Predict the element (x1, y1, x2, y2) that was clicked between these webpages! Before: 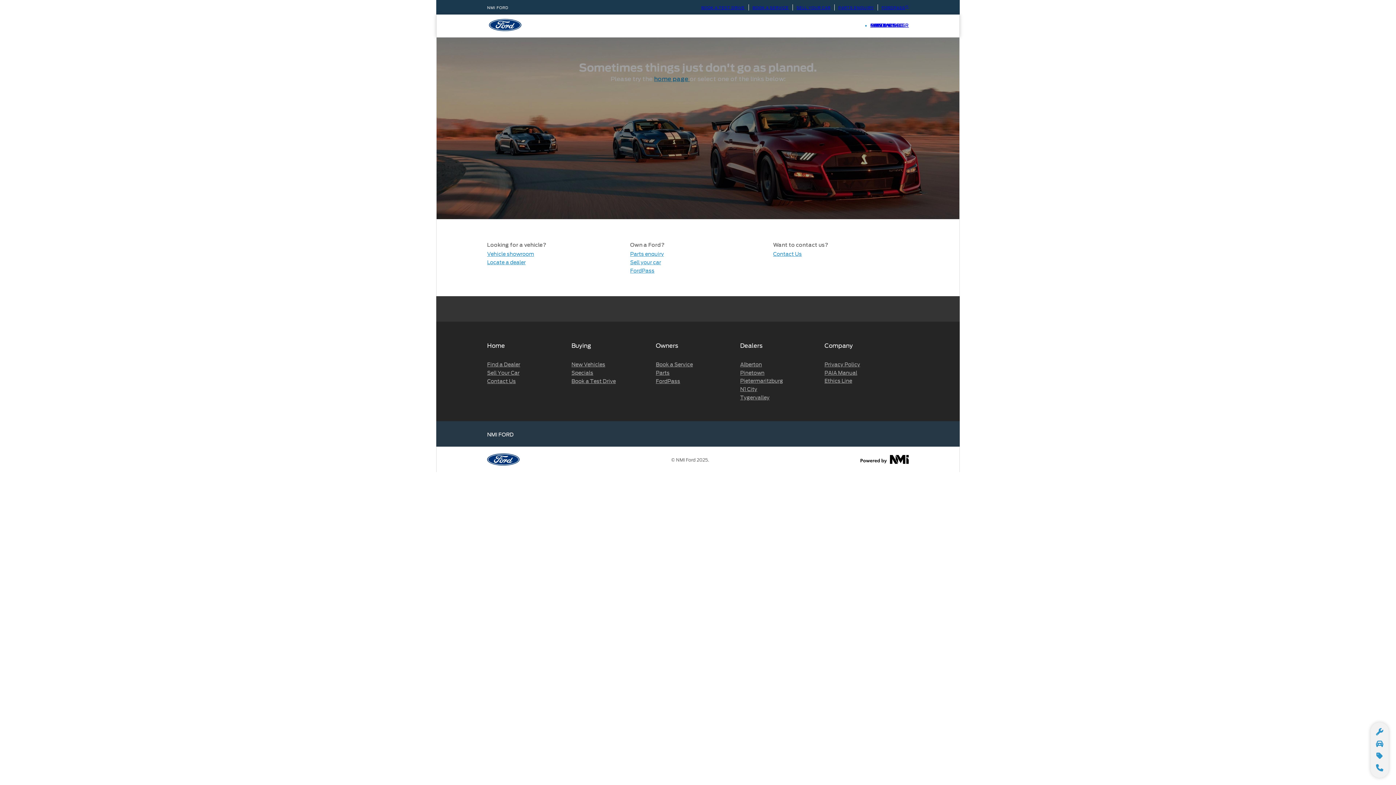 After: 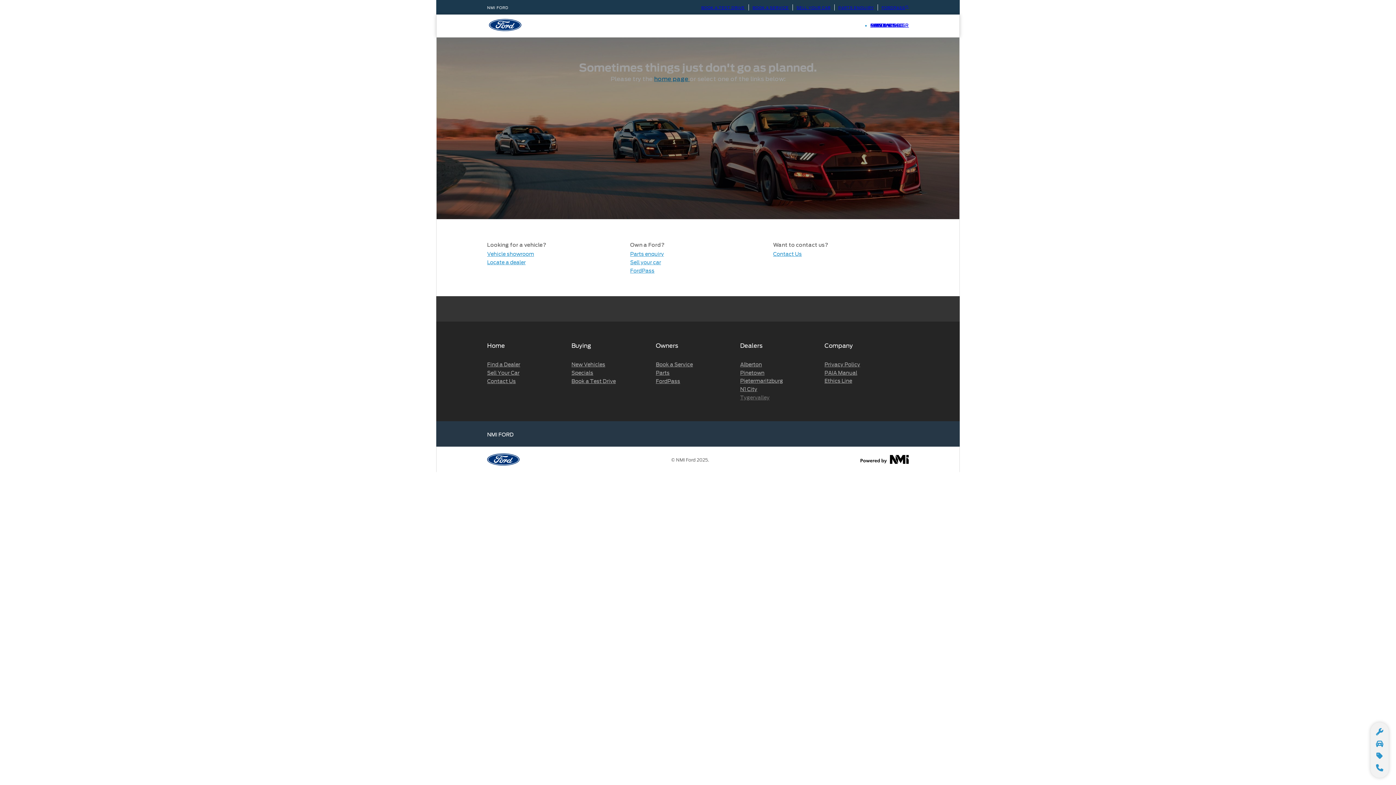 Action: bbox: (740, 393, 769, 401) label: Tygervalley